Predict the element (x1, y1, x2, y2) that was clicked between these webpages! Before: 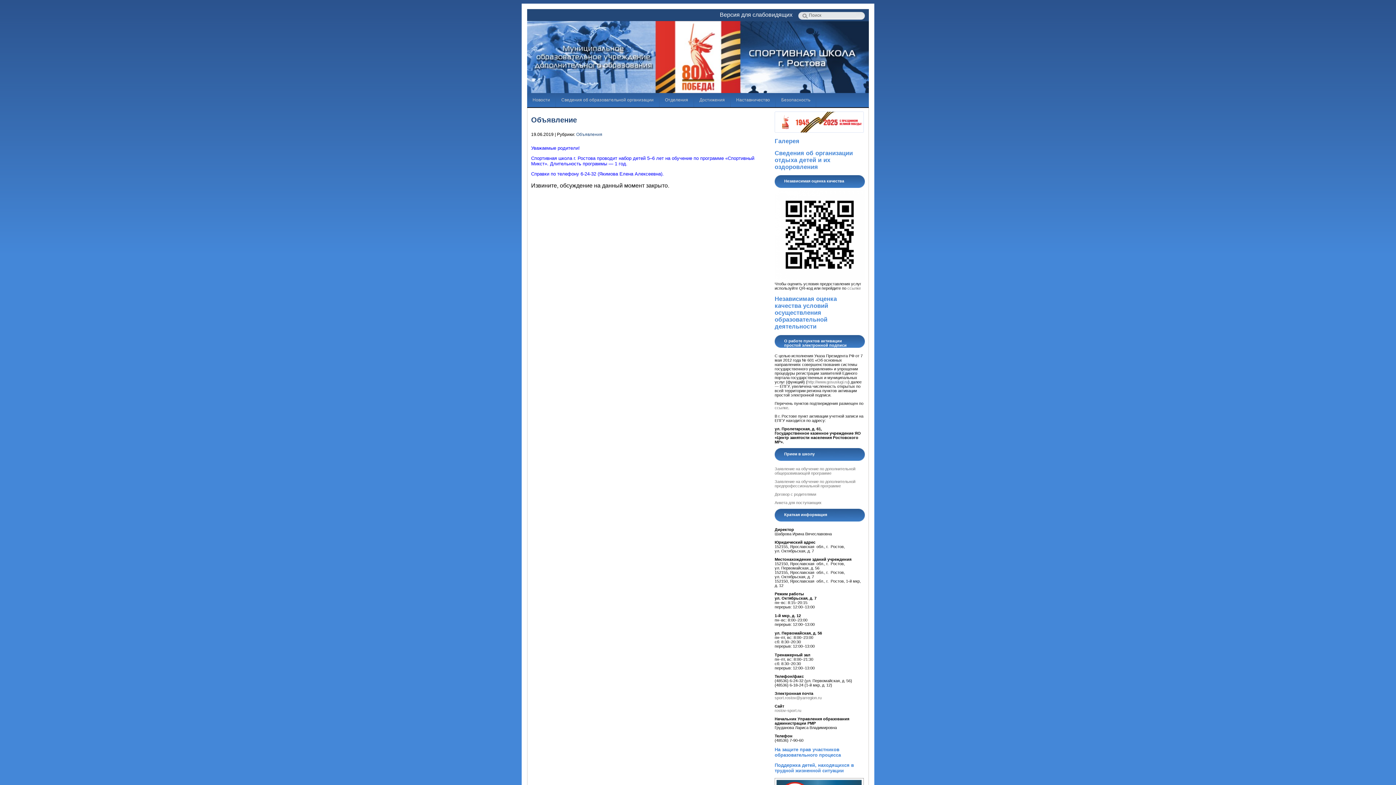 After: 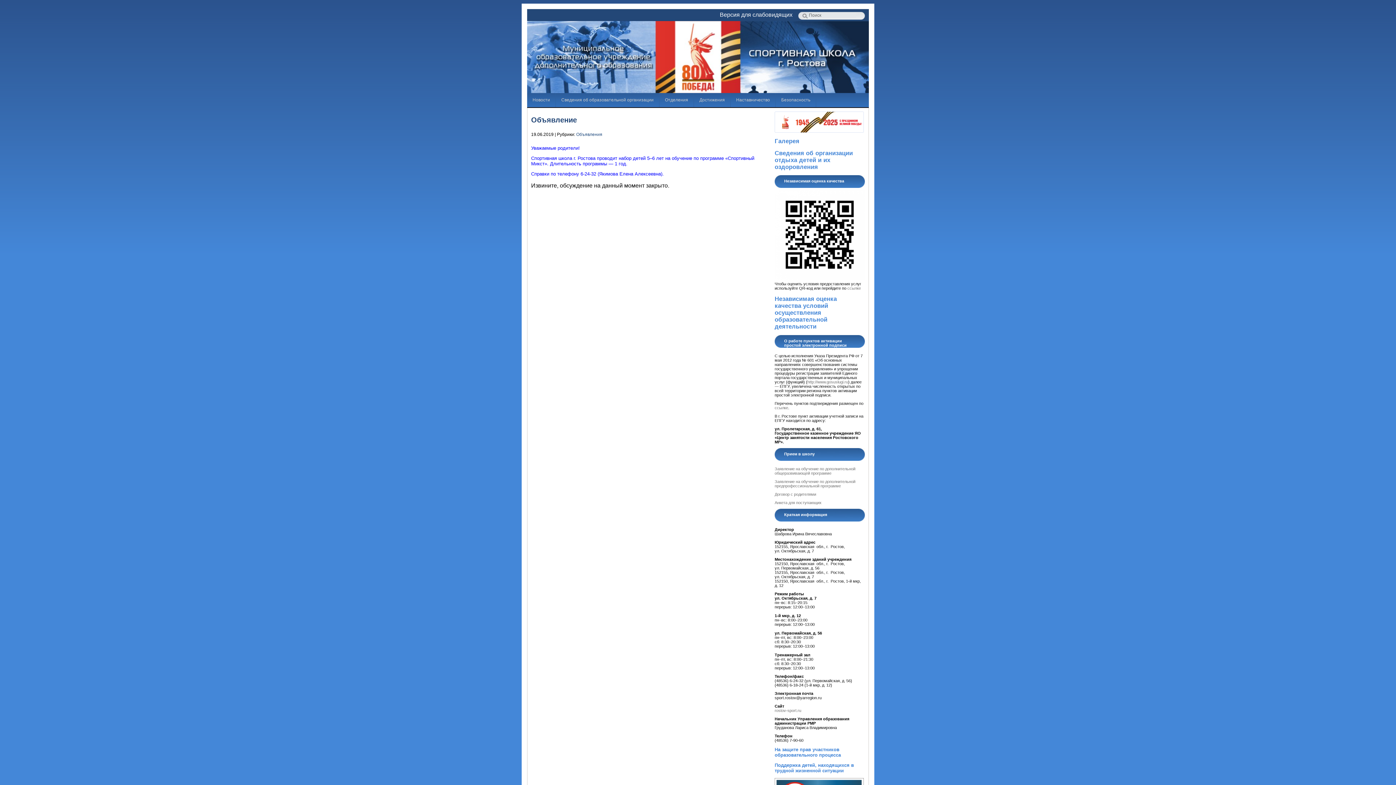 Action: bbox: (774, 695, 821, 700) label: sport.rostov@yarregion.ru